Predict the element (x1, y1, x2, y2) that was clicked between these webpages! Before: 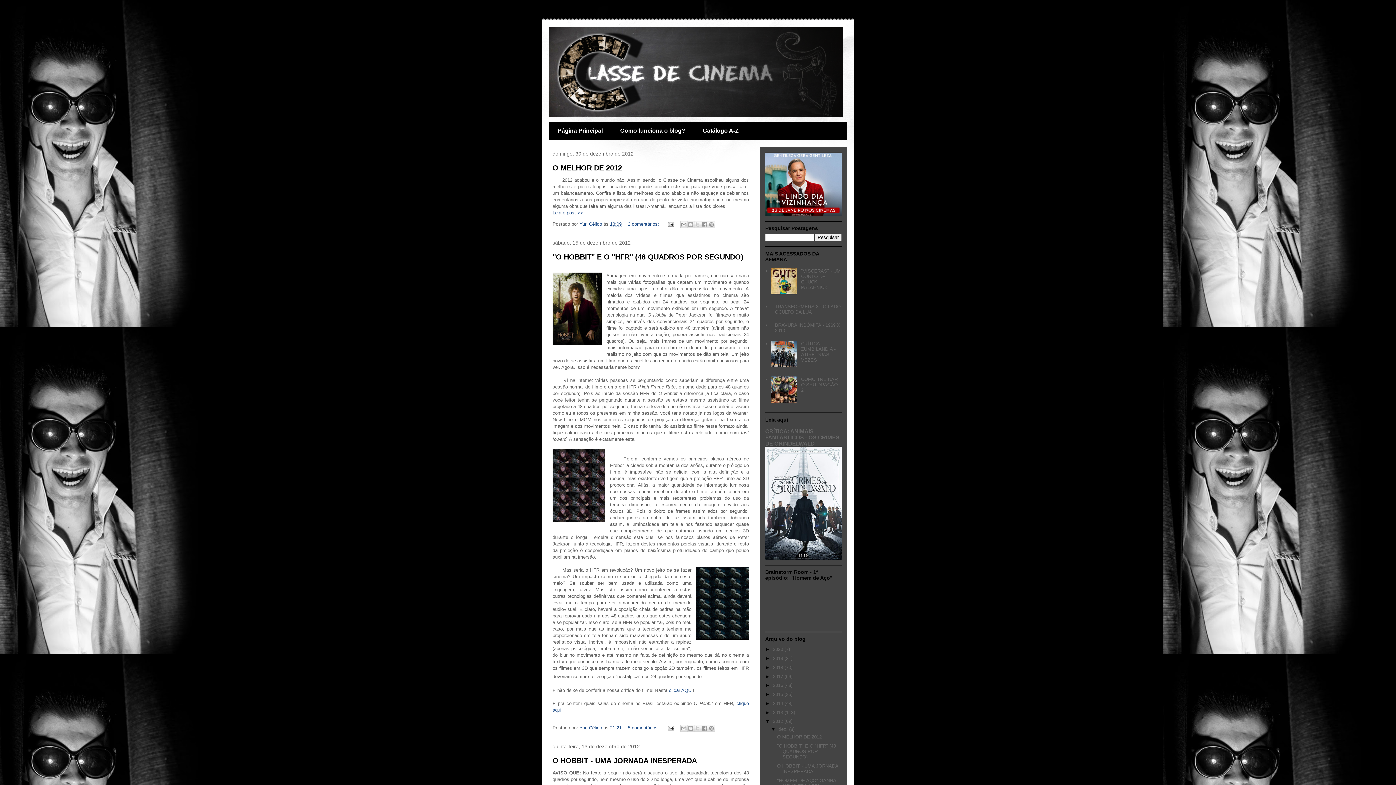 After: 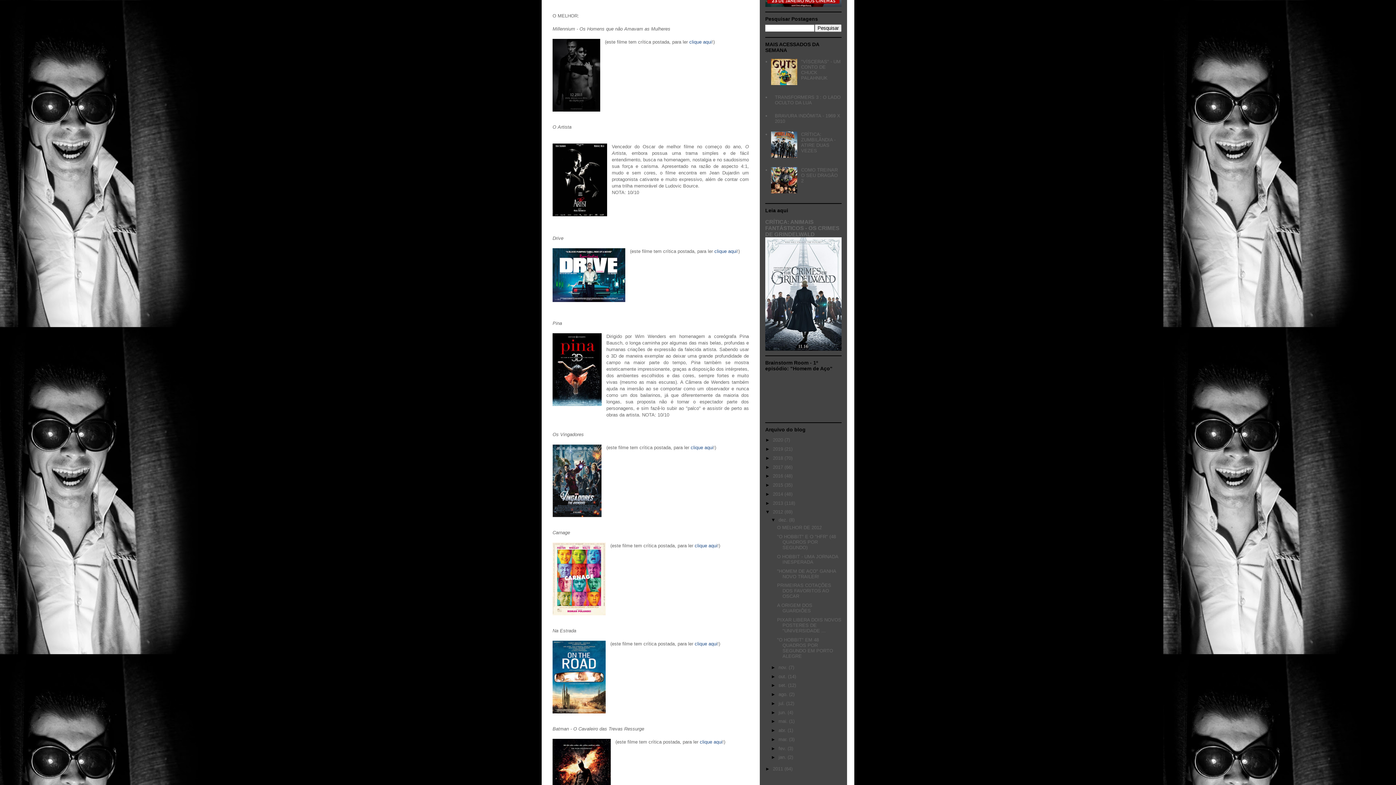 Action: bbox: (552, 210, 583, 215) label: Leia o post >>